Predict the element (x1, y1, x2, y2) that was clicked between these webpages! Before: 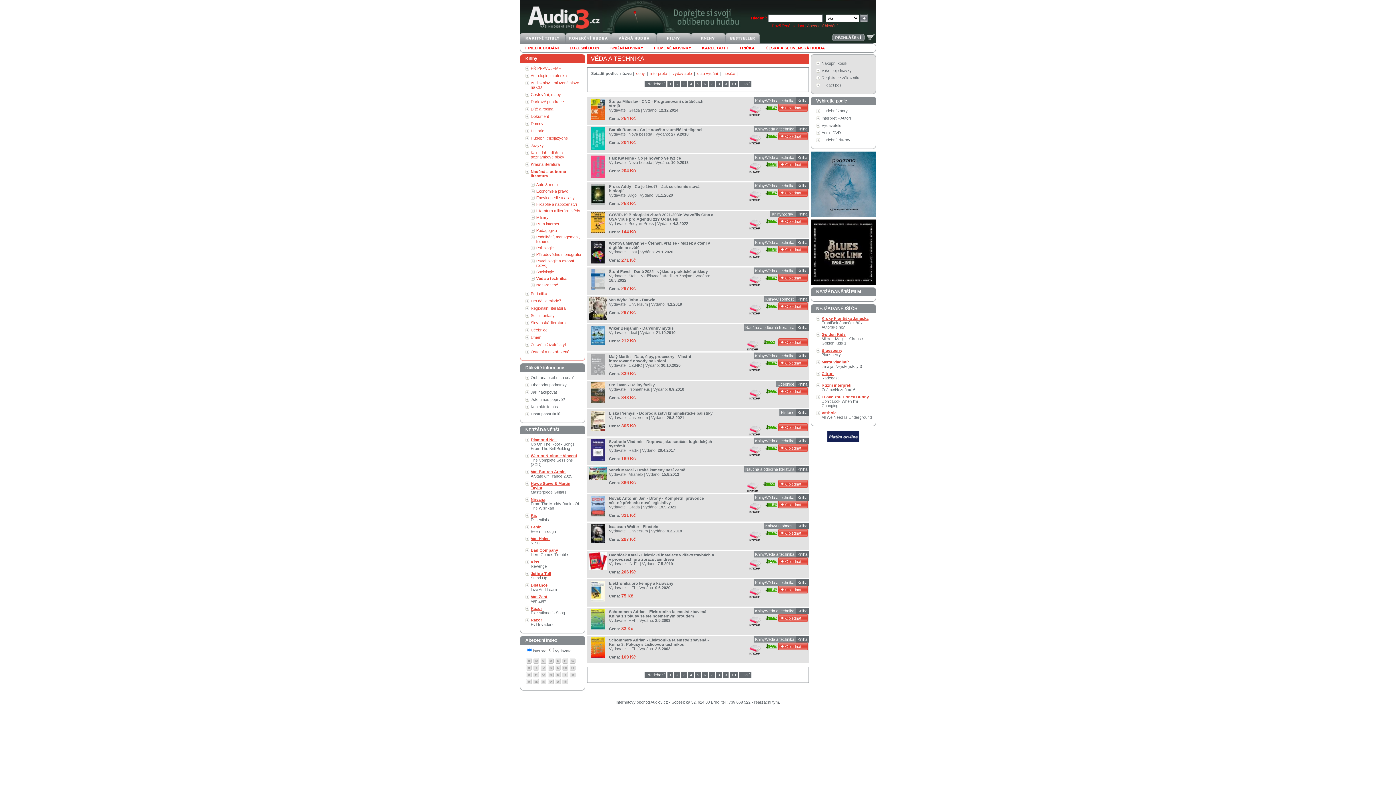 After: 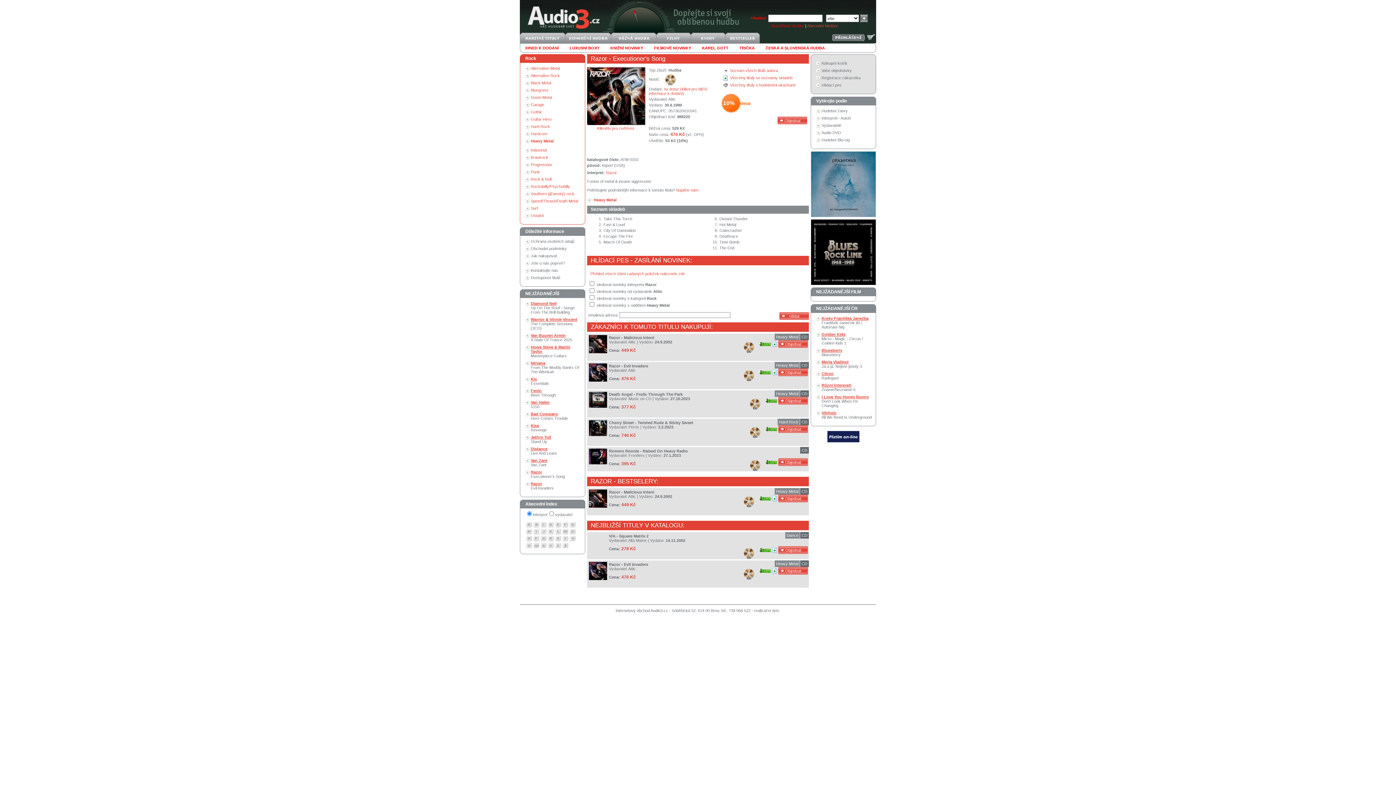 Action: bbox: (530, 606, 565, 615) label: Razor
Executioner's Song